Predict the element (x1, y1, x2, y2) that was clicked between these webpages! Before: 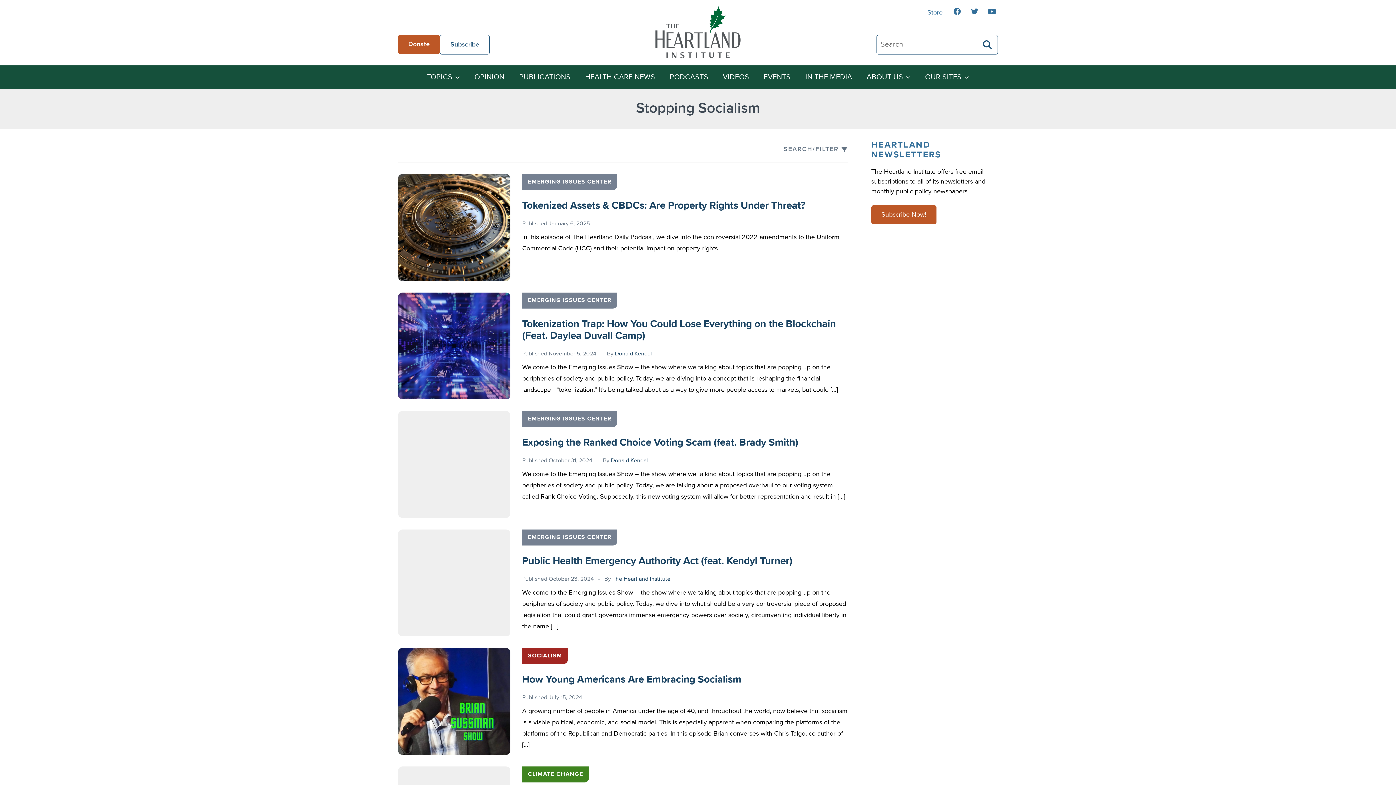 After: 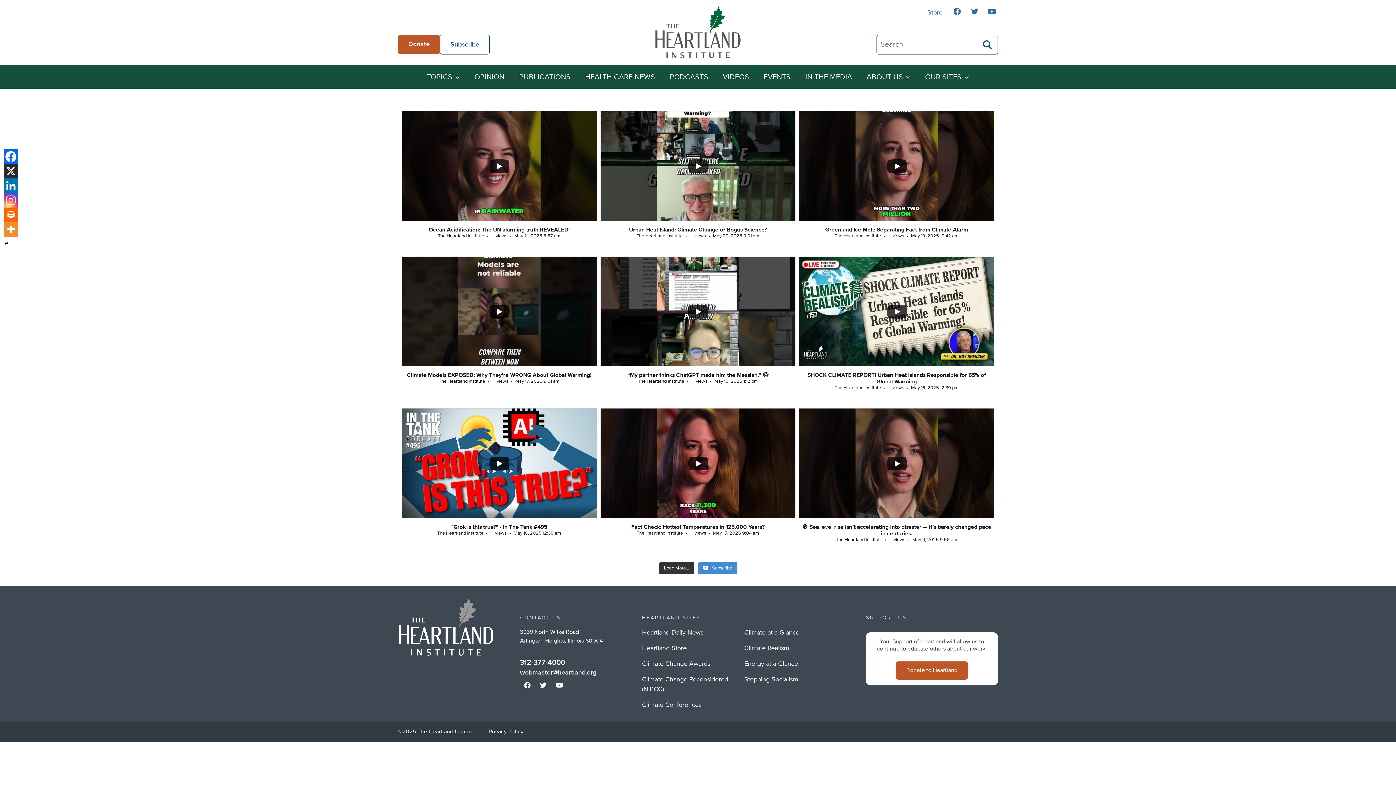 Action: bbox: (717, 67, 755, 87) label: VIDEOS